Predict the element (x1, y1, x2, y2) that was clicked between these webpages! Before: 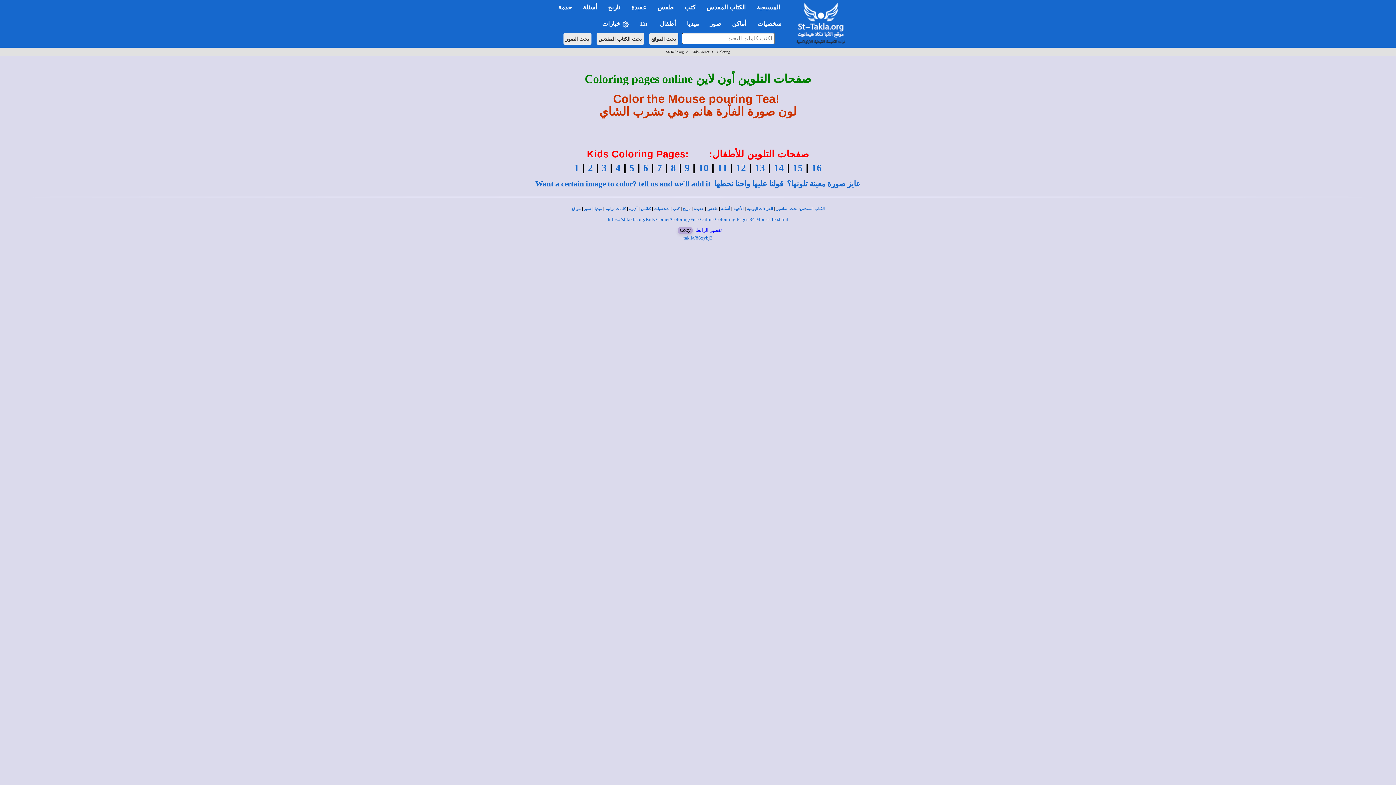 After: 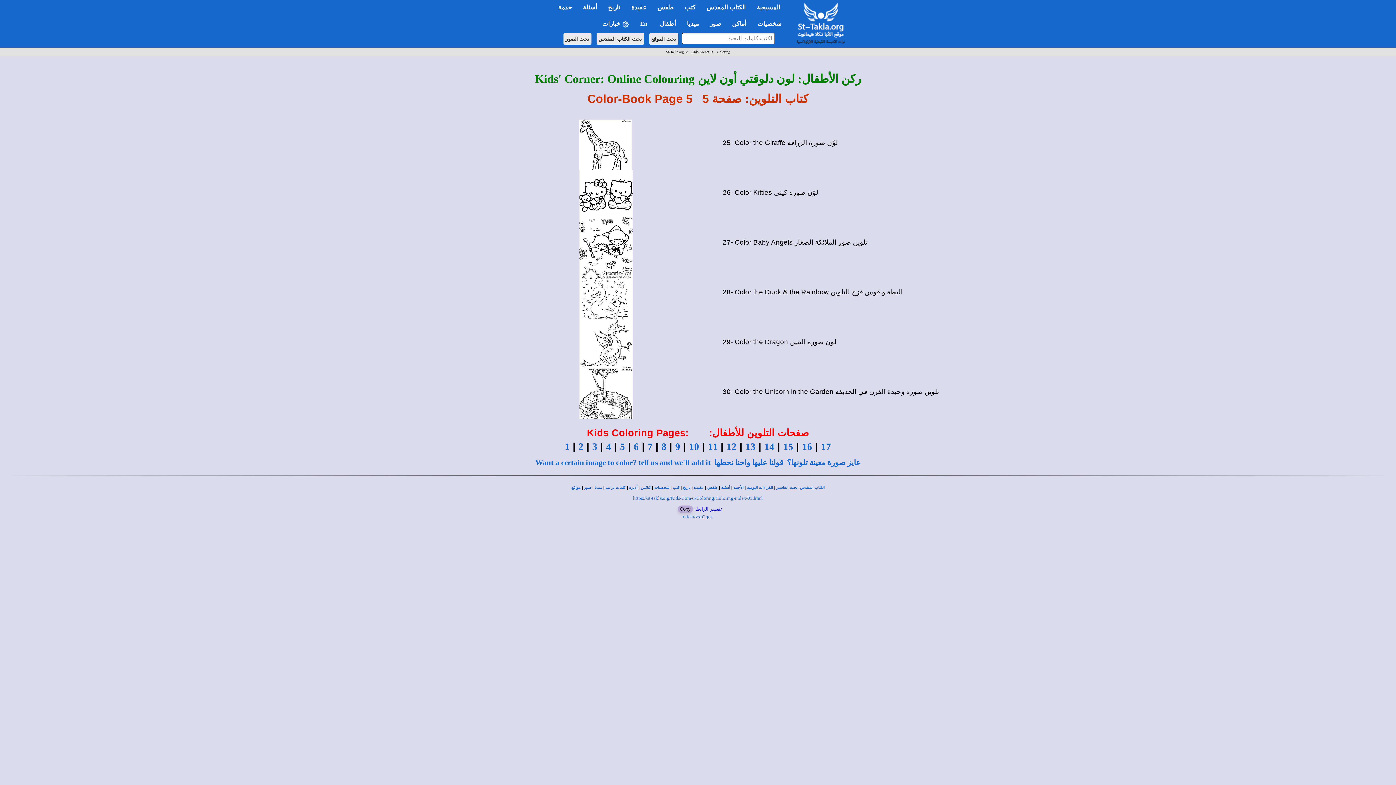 Action: bbox: (629, 162, 634, 173) label: 5